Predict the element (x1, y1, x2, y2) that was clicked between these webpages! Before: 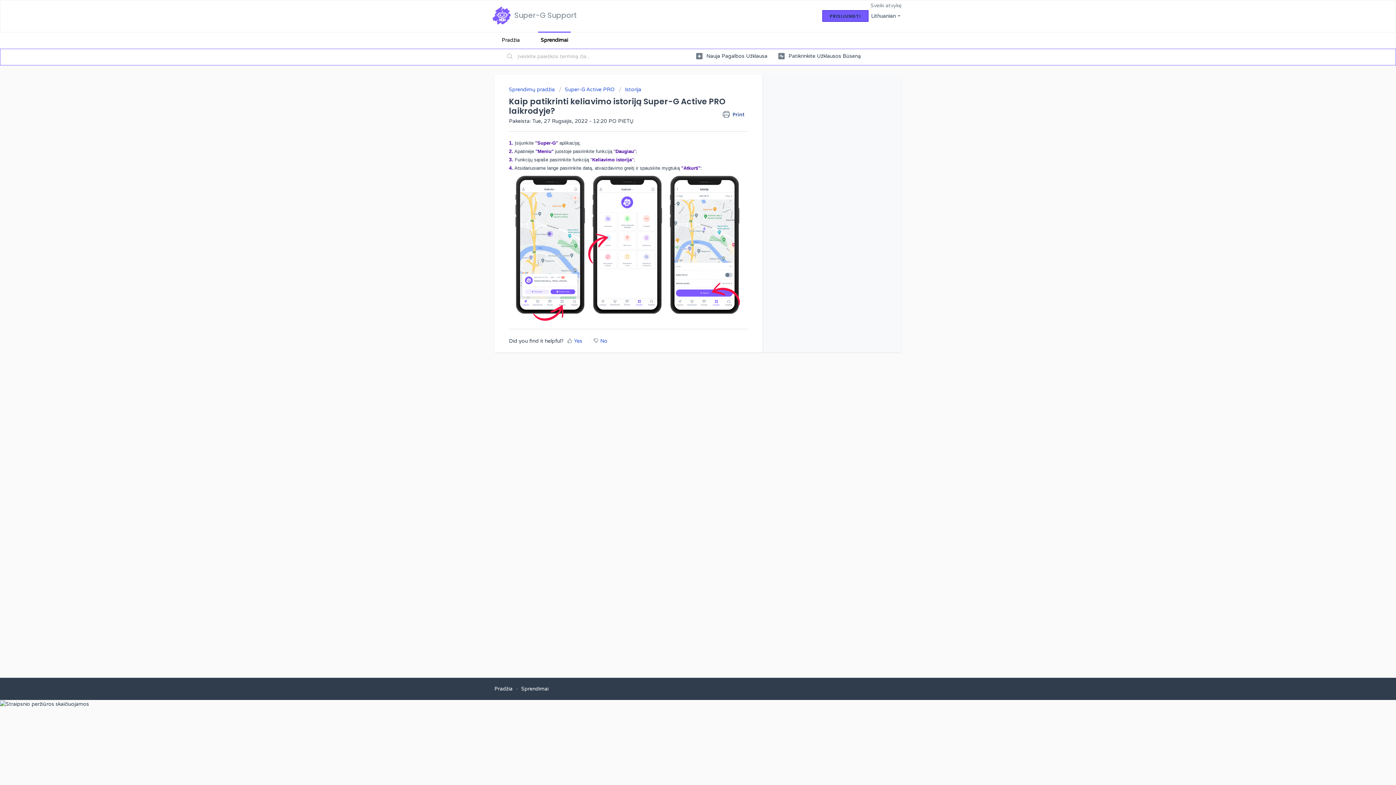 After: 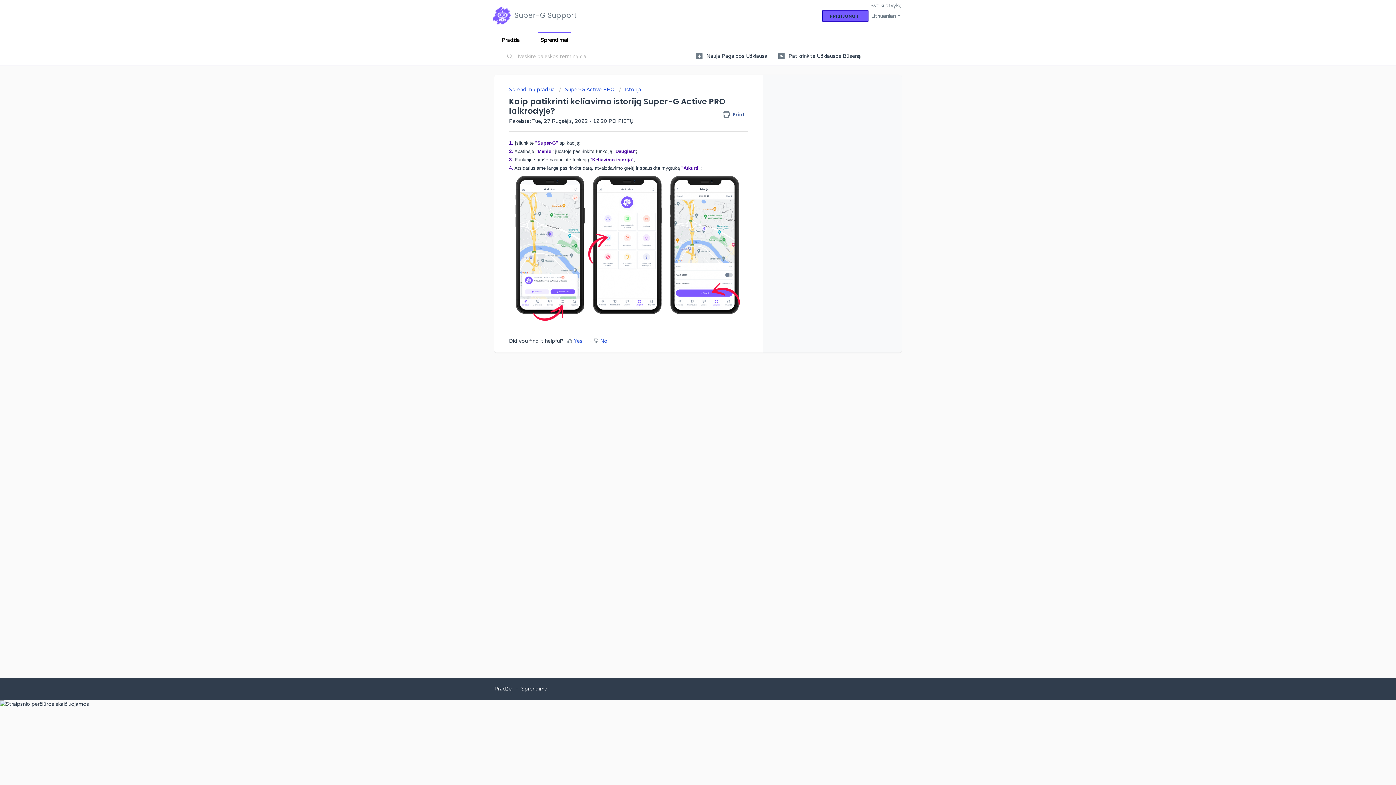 Action: bbox: (509, 173, 748, 321)